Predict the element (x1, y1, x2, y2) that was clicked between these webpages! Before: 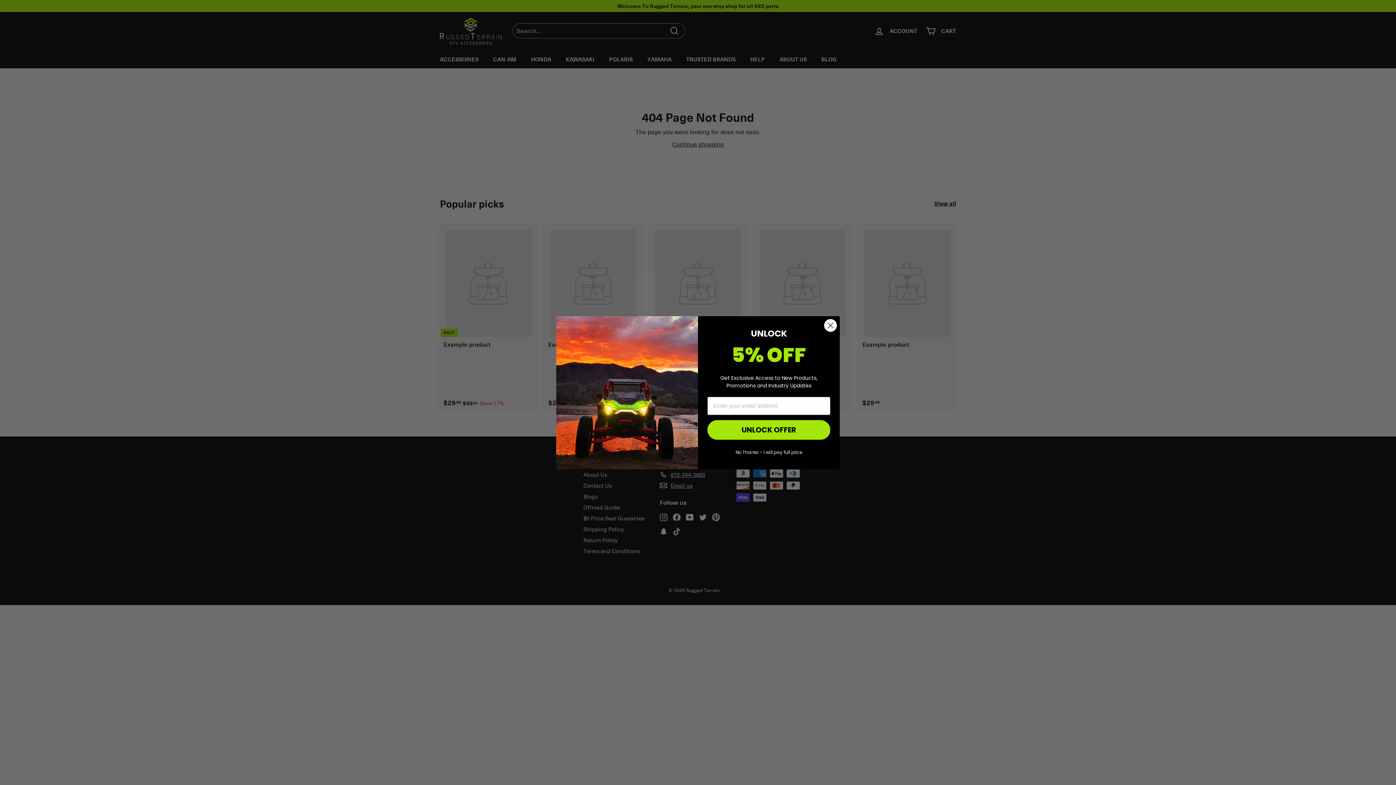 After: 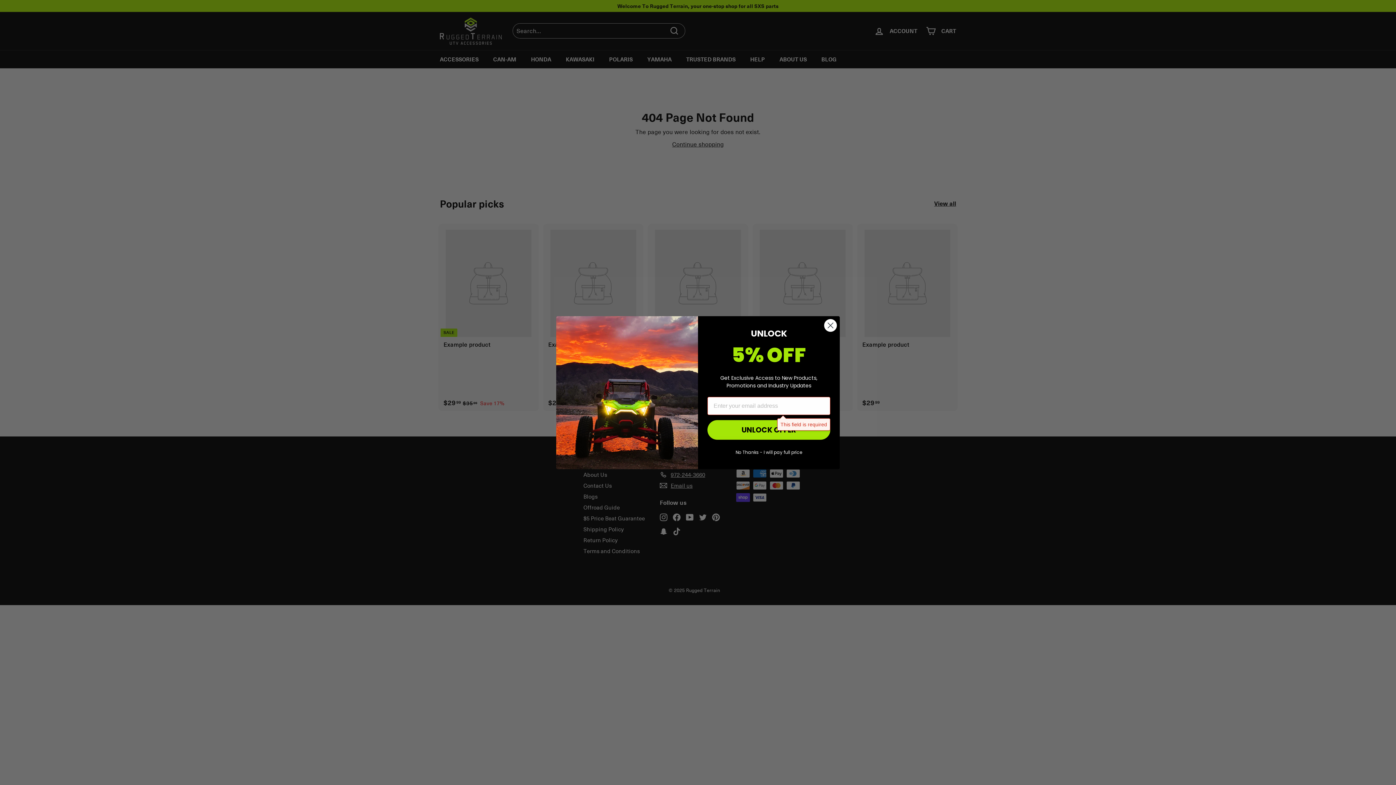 Action: bbox: (707, 420, 830, 439) label: UNLOCK OFFER